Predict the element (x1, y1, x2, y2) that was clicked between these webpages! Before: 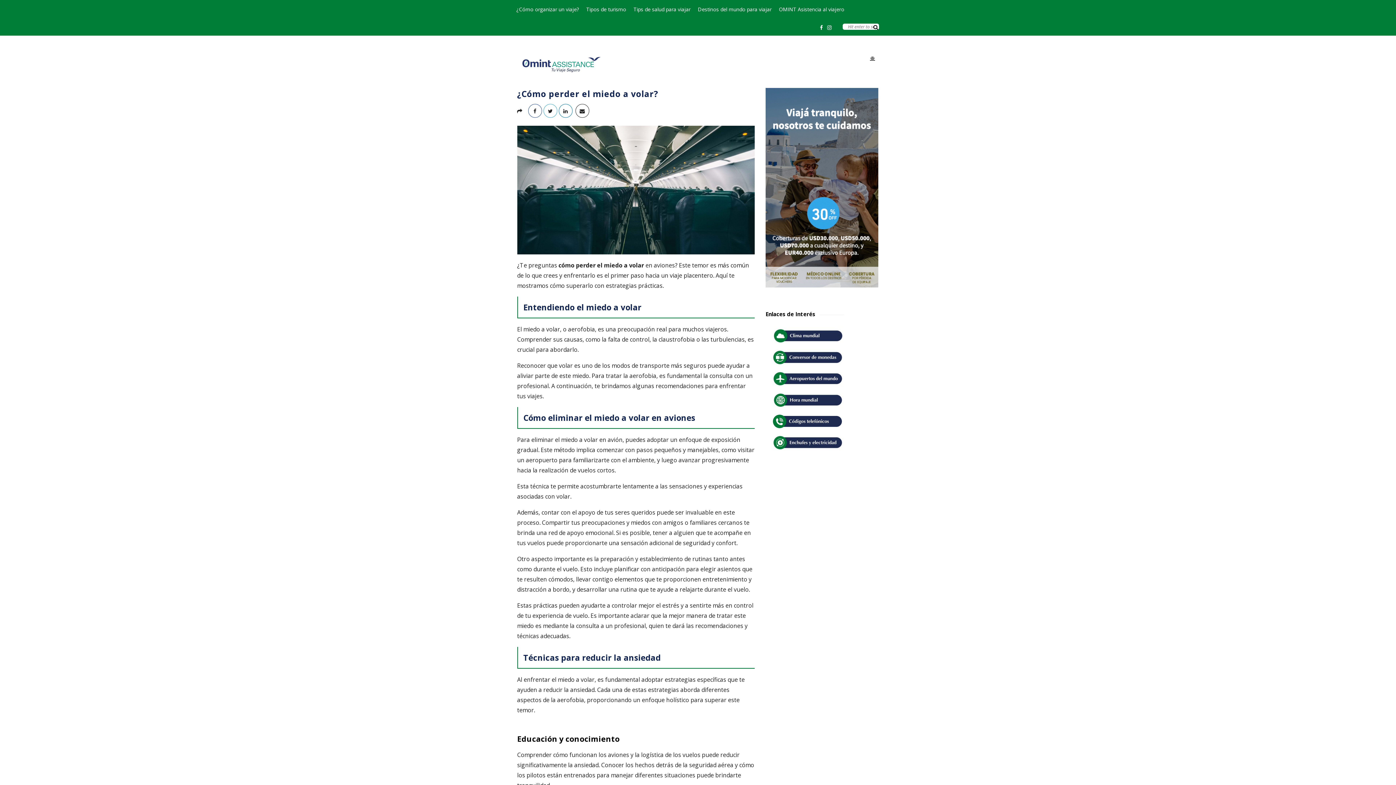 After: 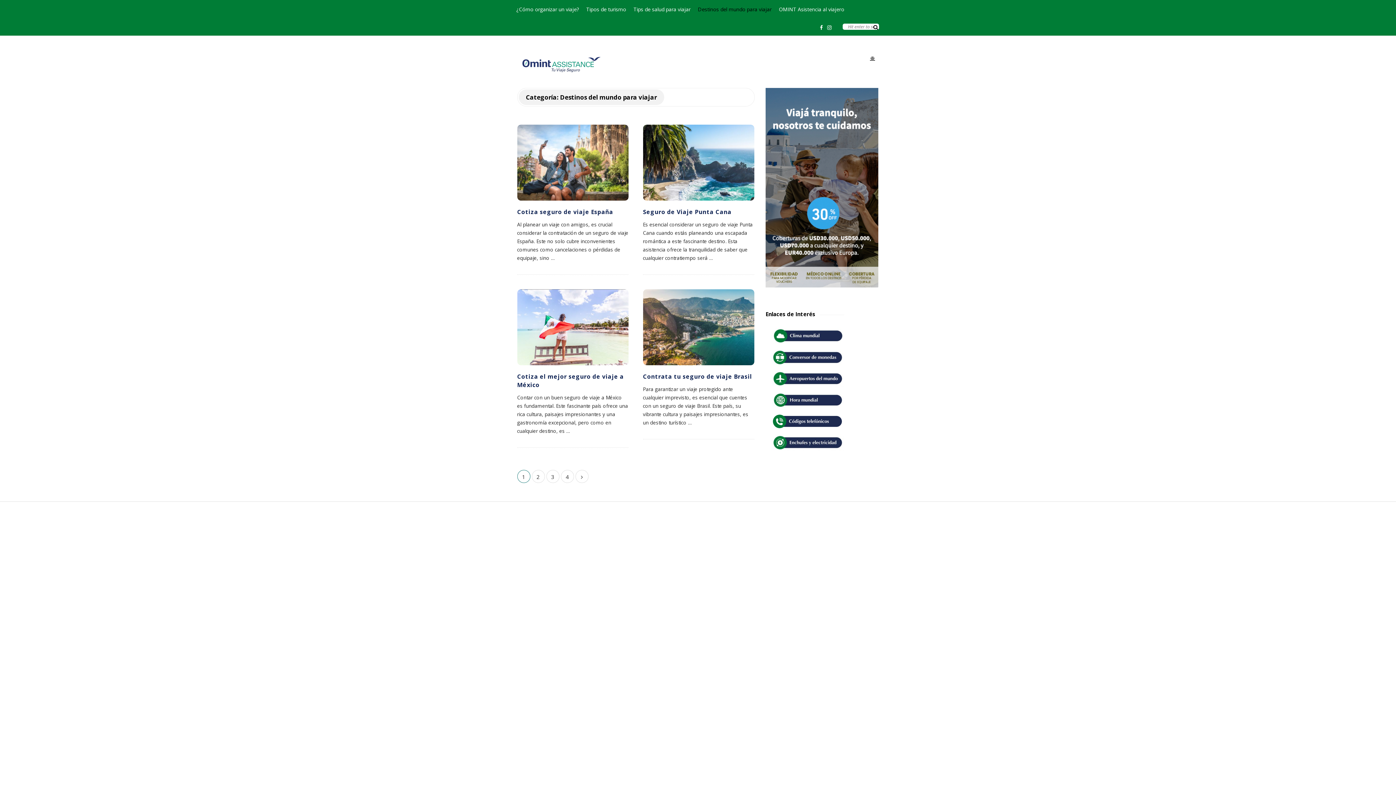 Action: bbox: (694, 0, 775, 17) label: Destinos del mundo para viajar